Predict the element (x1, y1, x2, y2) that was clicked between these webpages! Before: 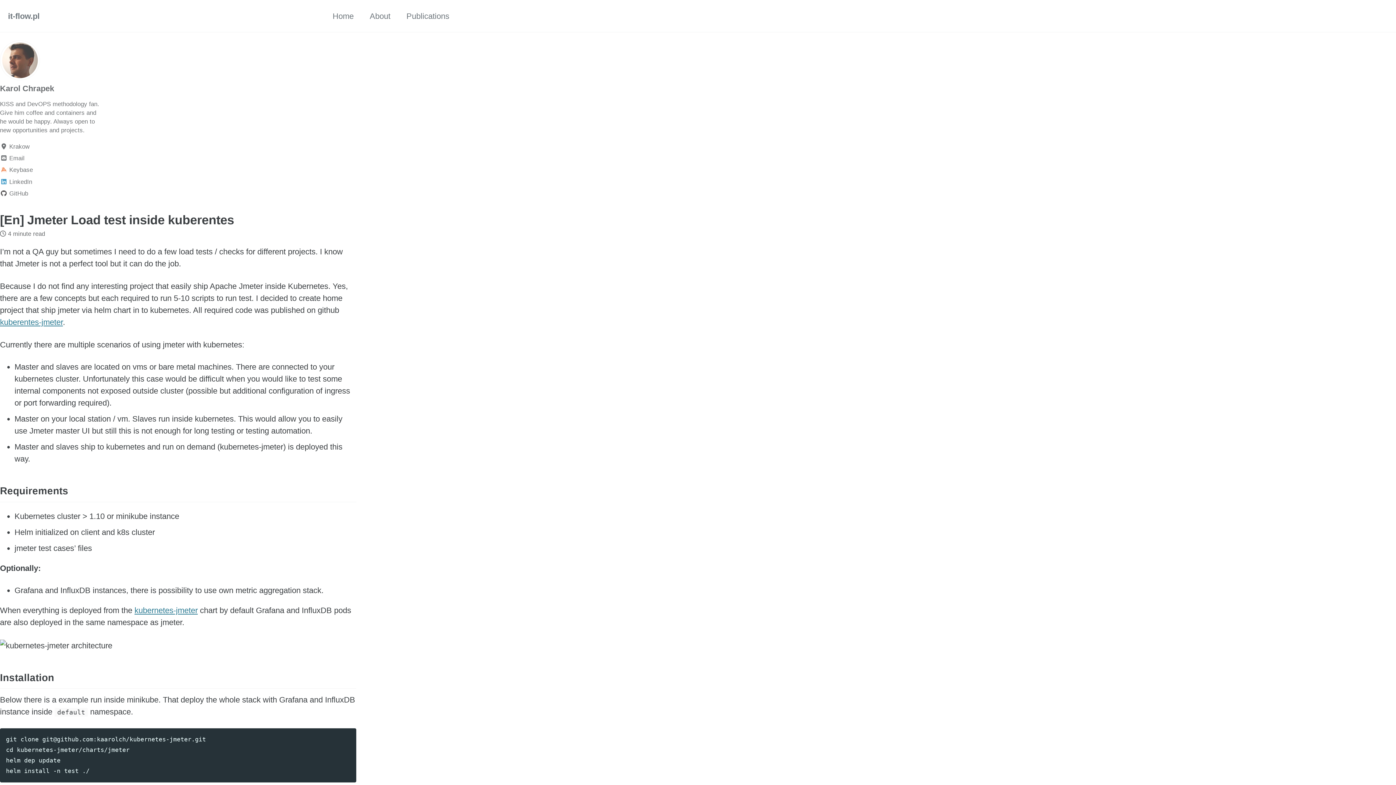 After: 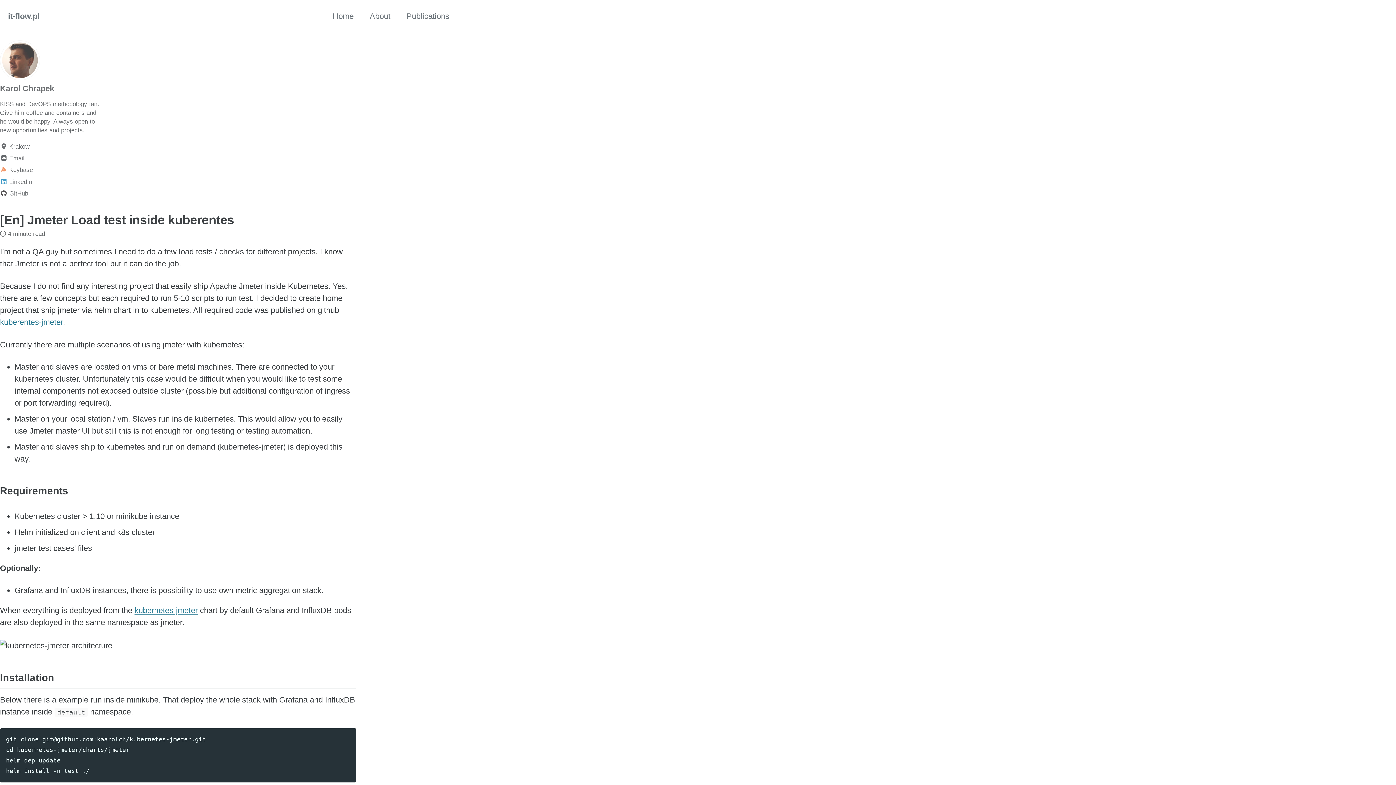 Action: bbox: (0, 213, 234, 226) label: [En] Jmeter Load test inside kuberentes